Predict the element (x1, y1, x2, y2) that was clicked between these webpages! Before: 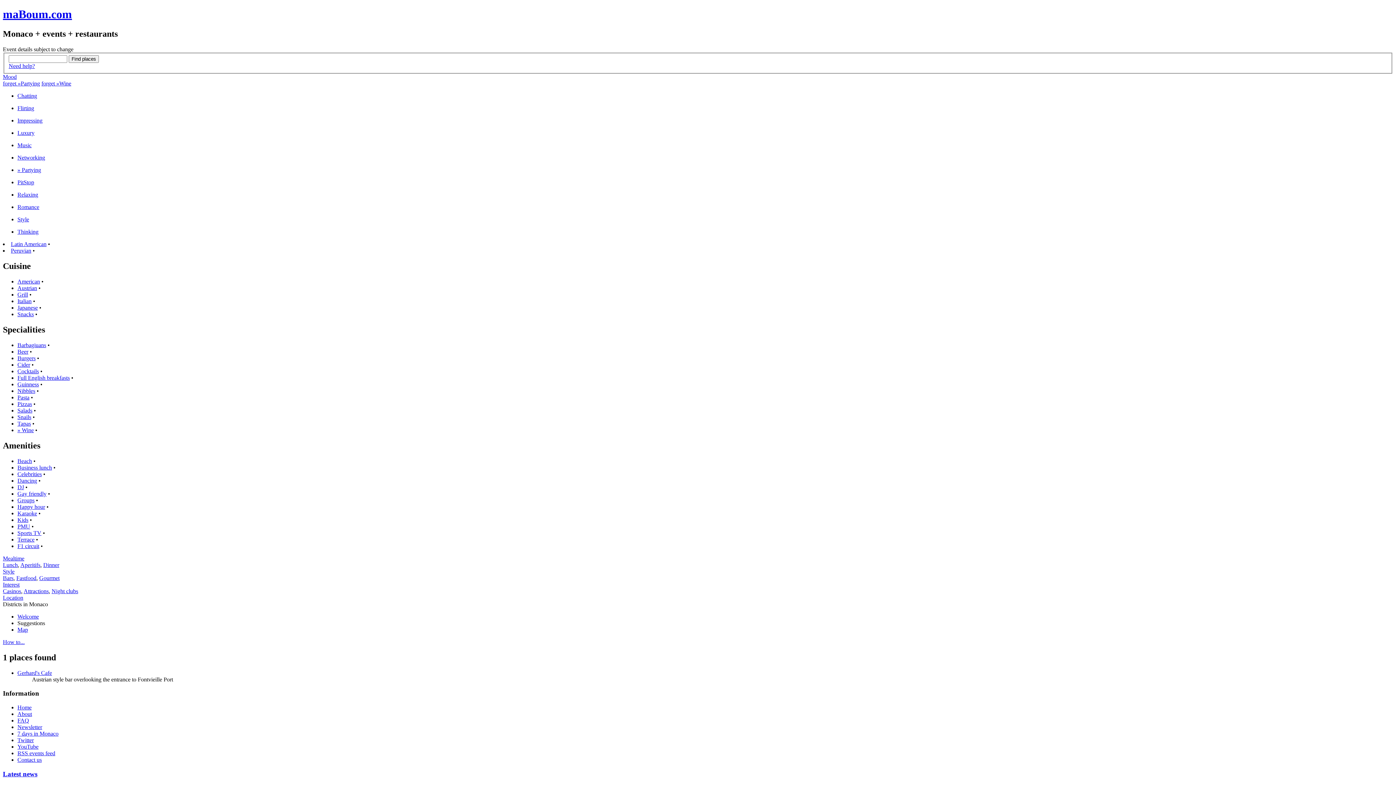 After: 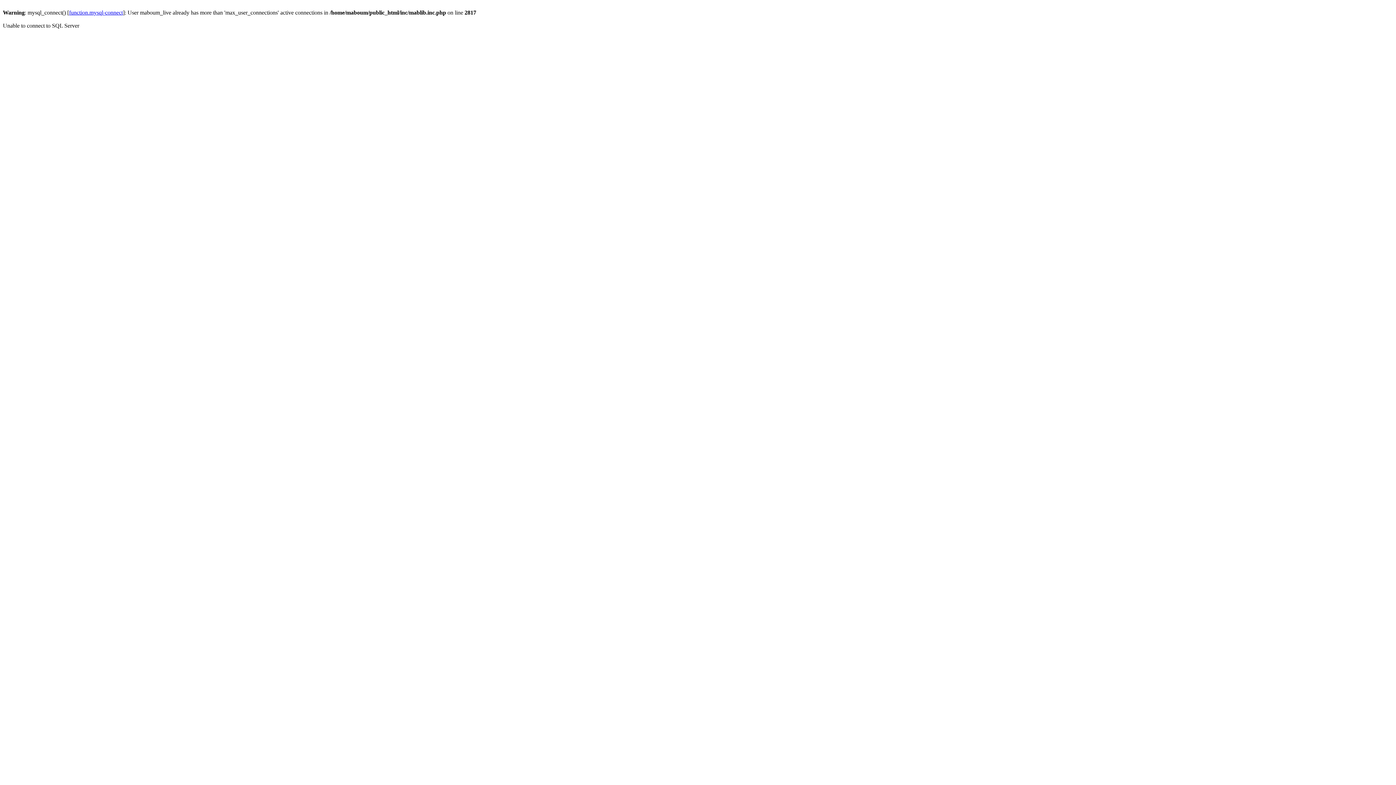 Action: label: Romance bbox: (17, 204, 39, 210)